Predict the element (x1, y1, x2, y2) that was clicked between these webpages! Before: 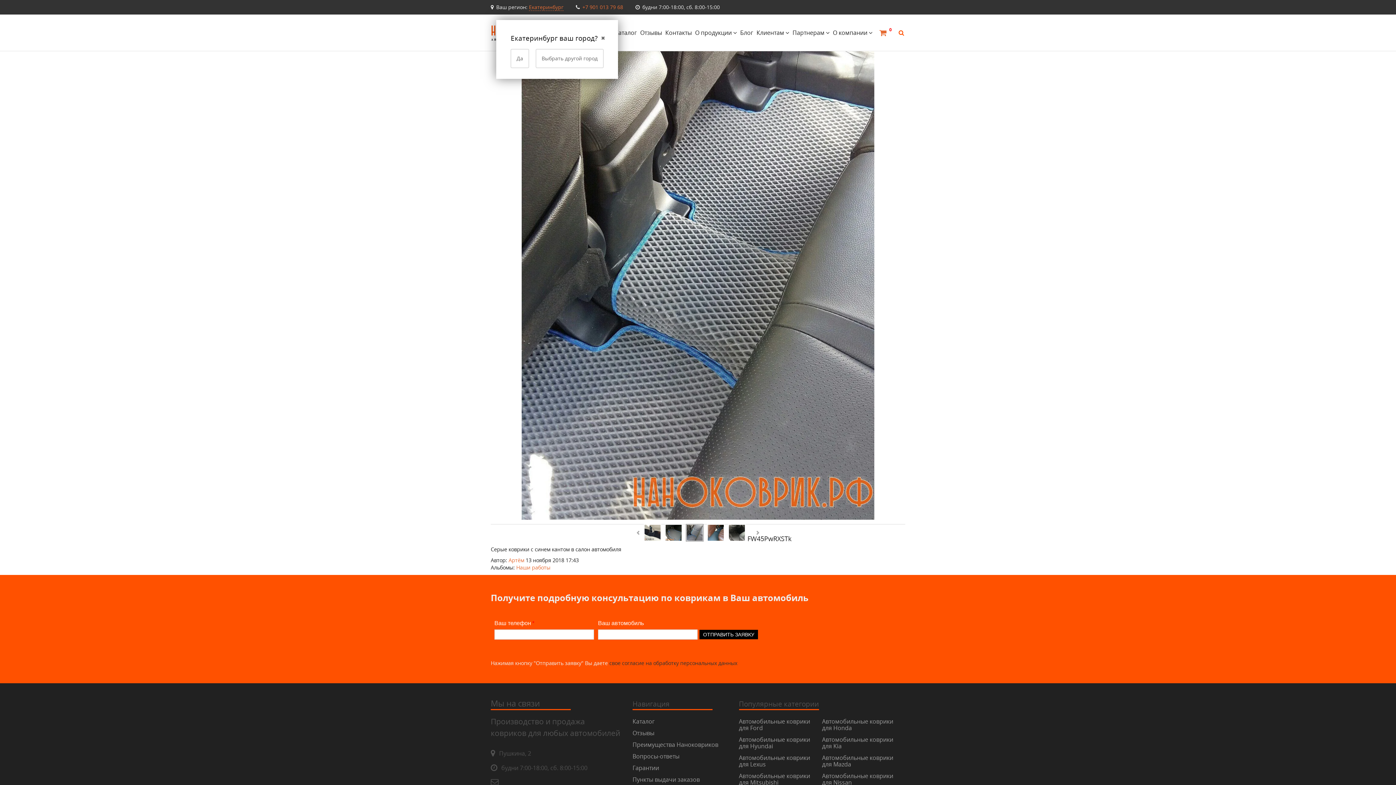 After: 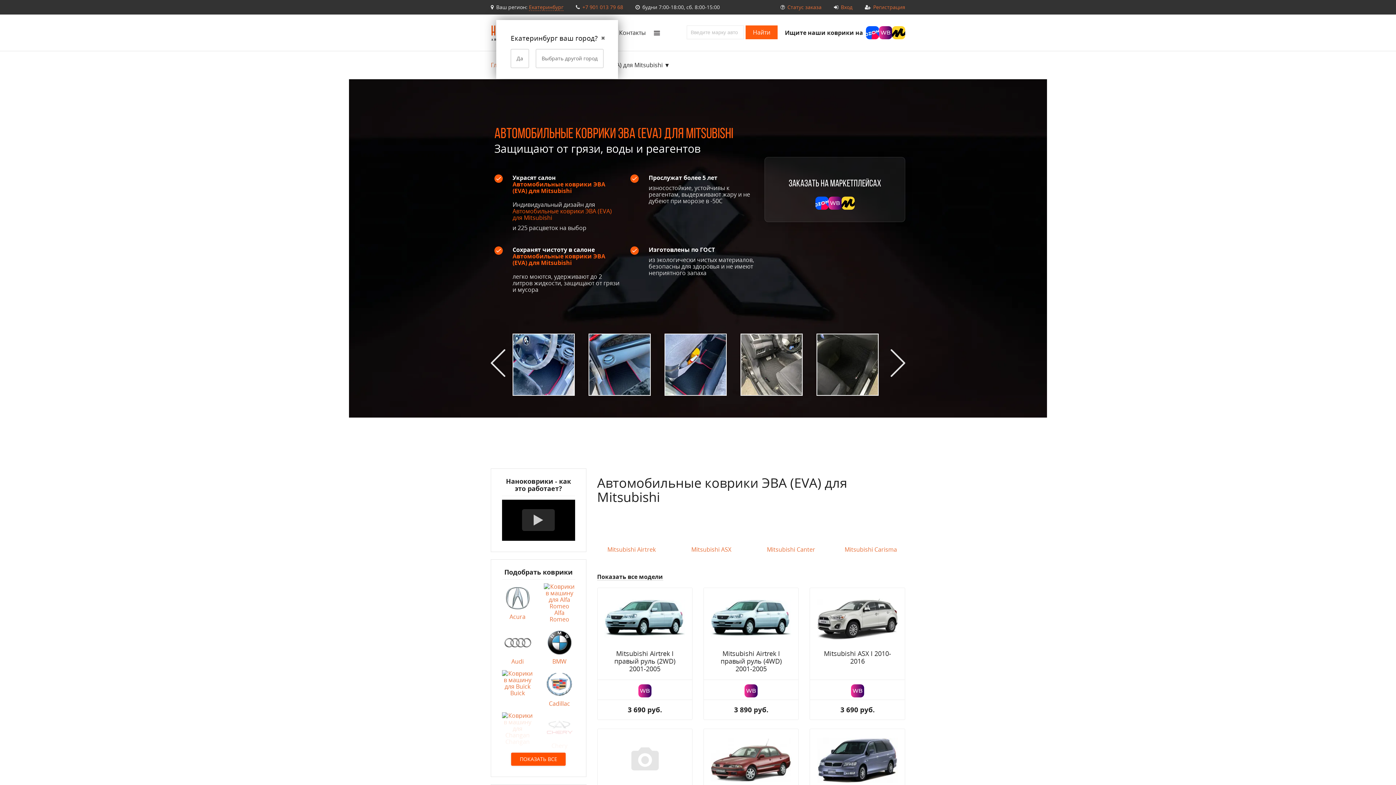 Action: label: Автомобильные коврики
для Mitsubishi bbox: (739, 772, 810, 786)